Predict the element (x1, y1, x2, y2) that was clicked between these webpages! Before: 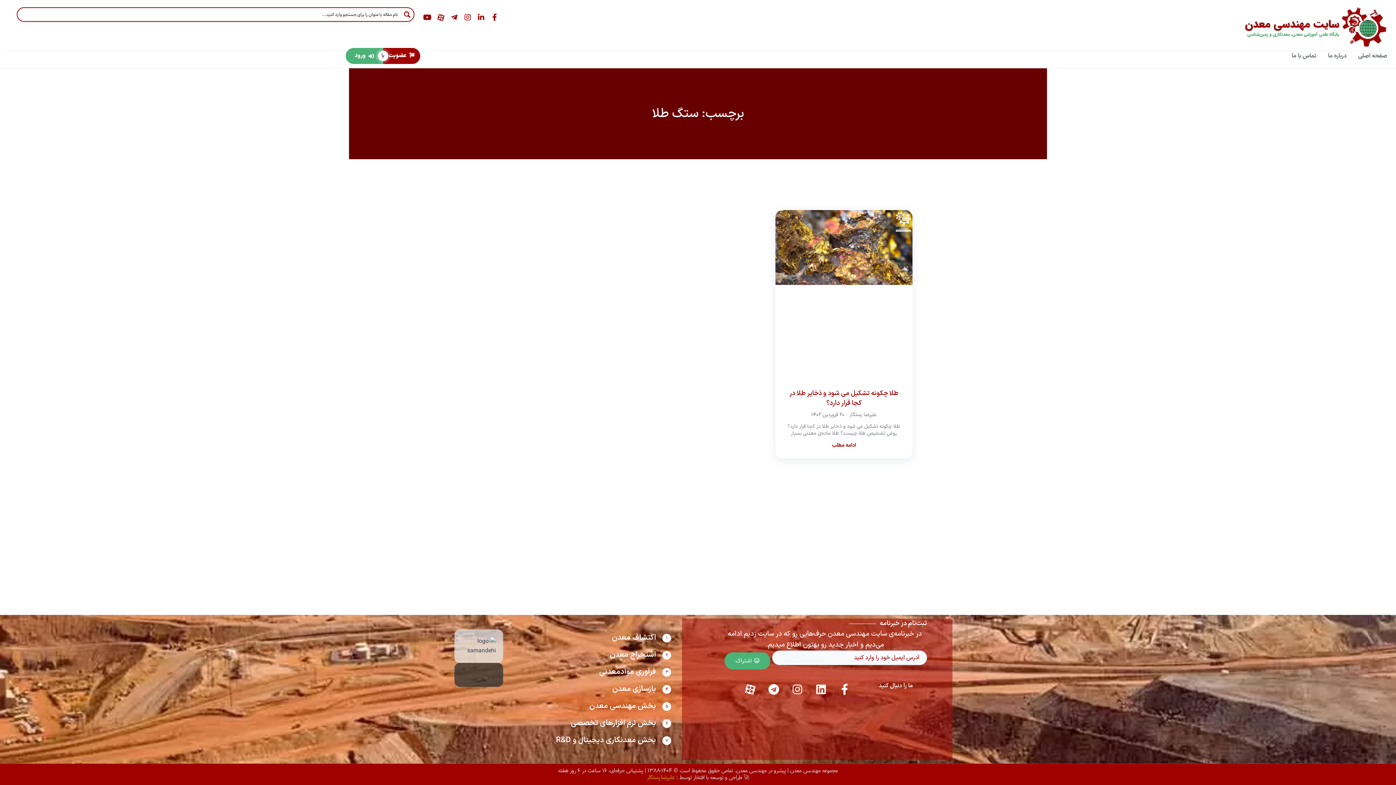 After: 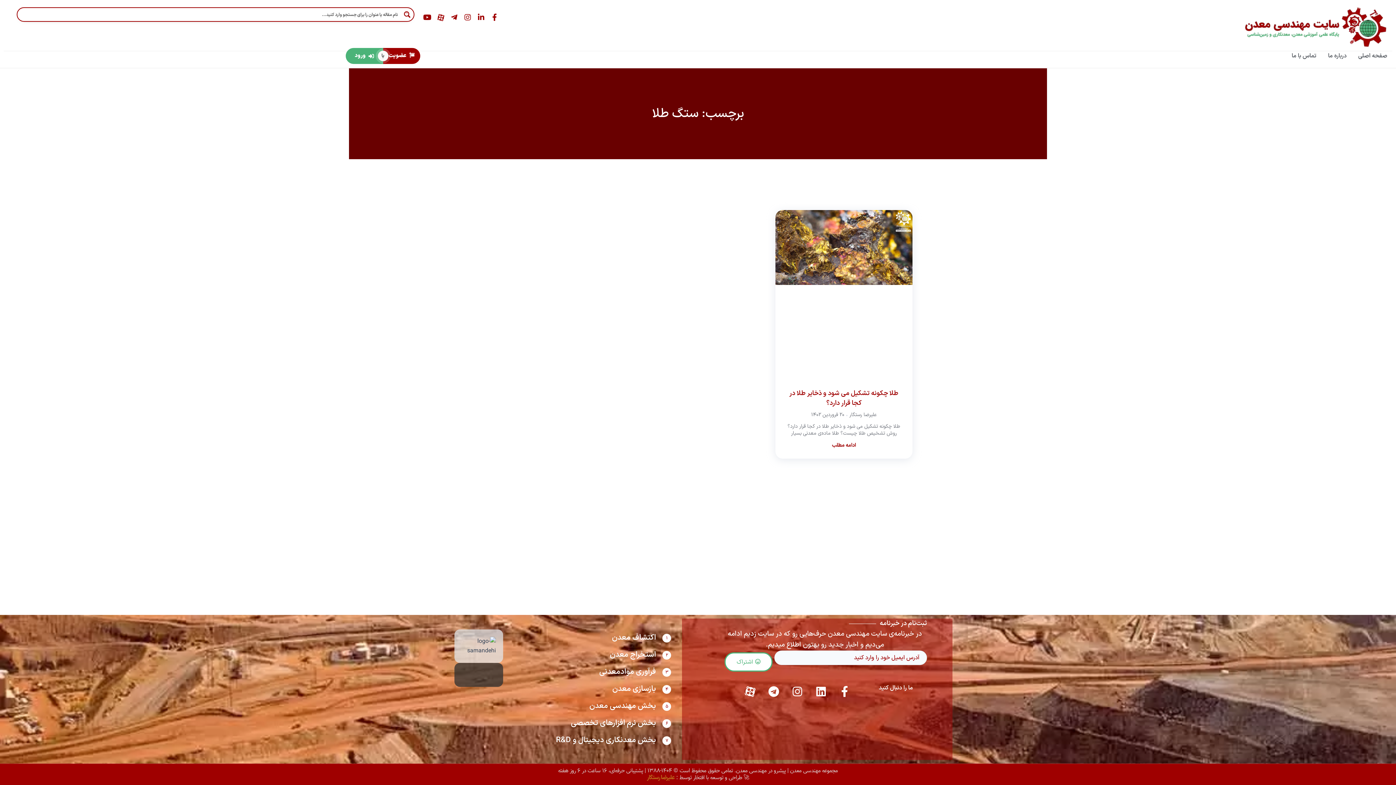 Action: bbox: (724, 652, 770, 669) label: اشتراک